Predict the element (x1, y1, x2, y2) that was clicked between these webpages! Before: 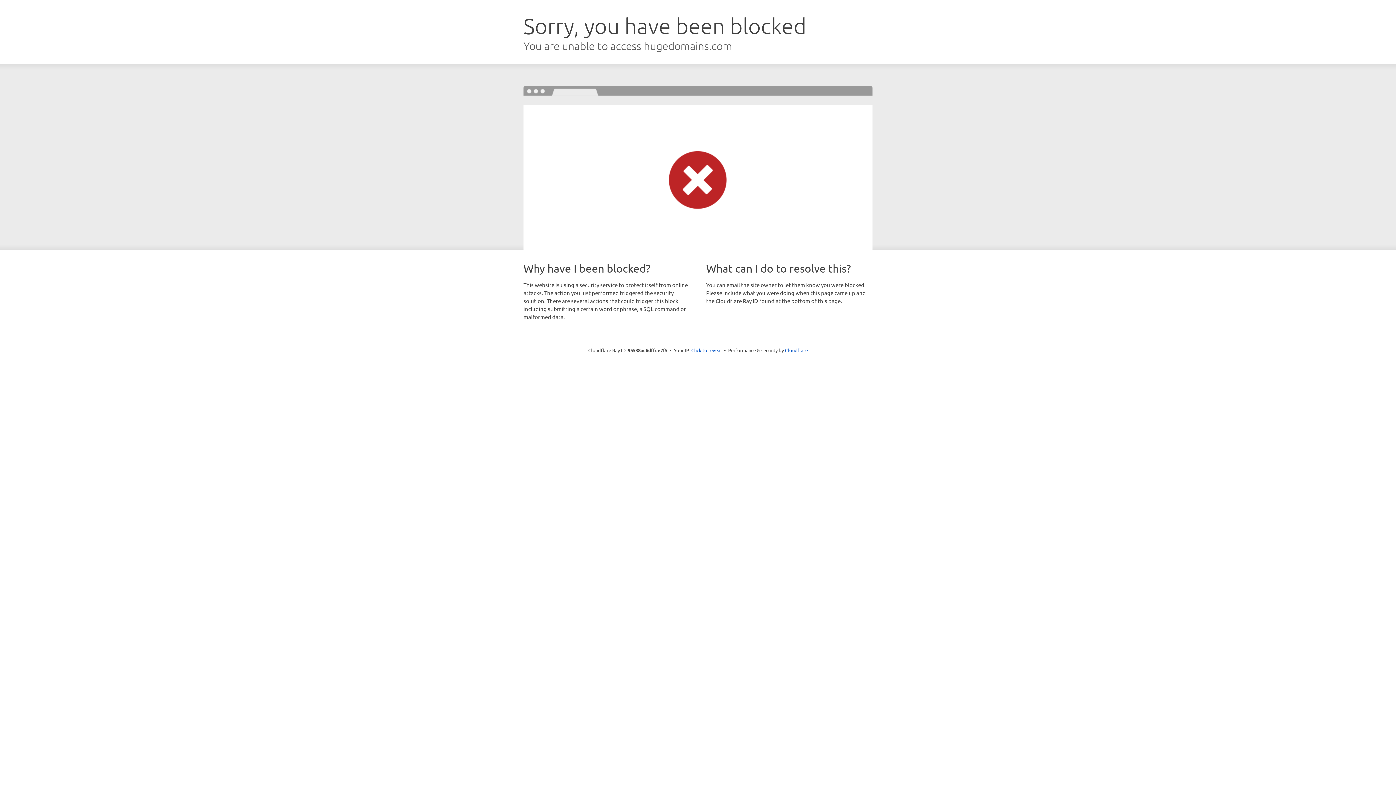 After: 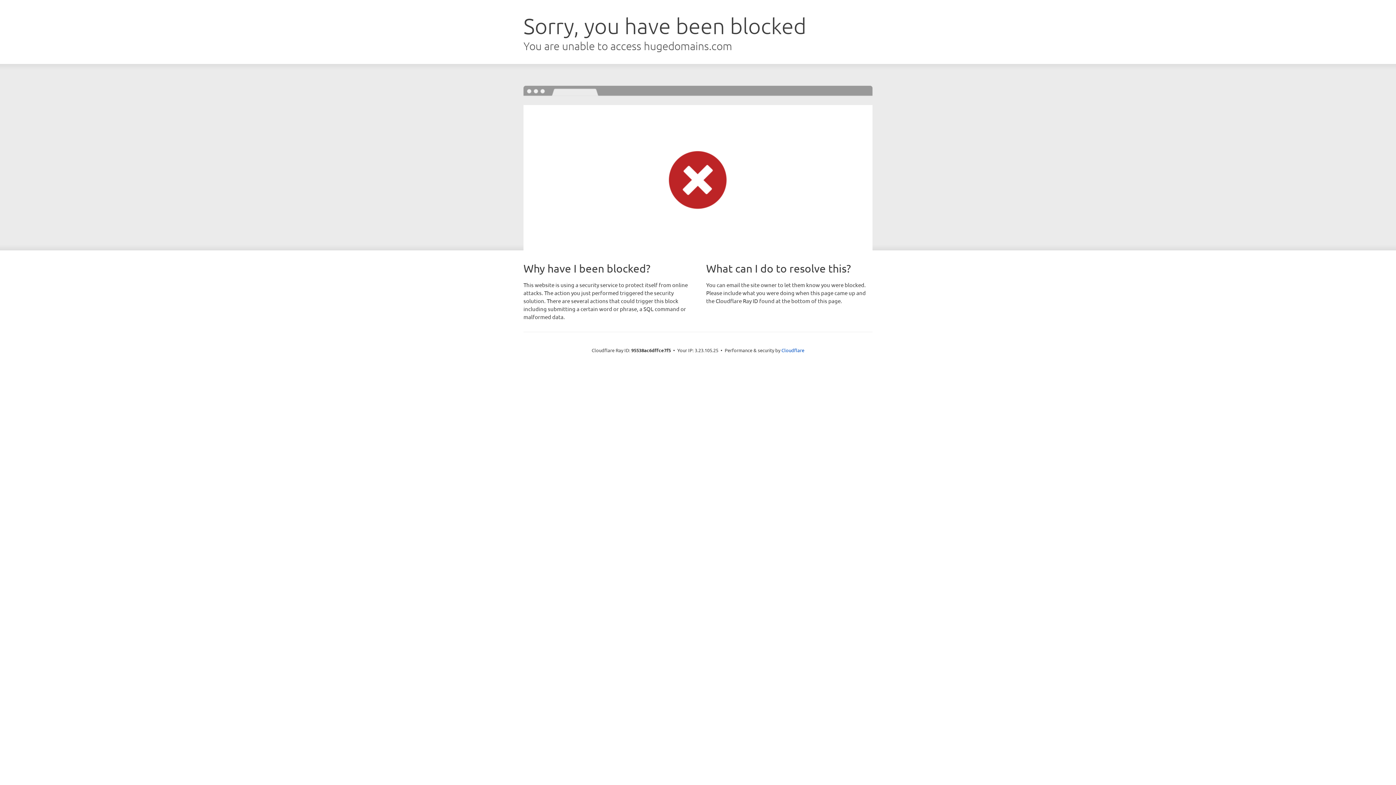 Action: bbox: (691, 346, 722, 353) label: Click to reveal